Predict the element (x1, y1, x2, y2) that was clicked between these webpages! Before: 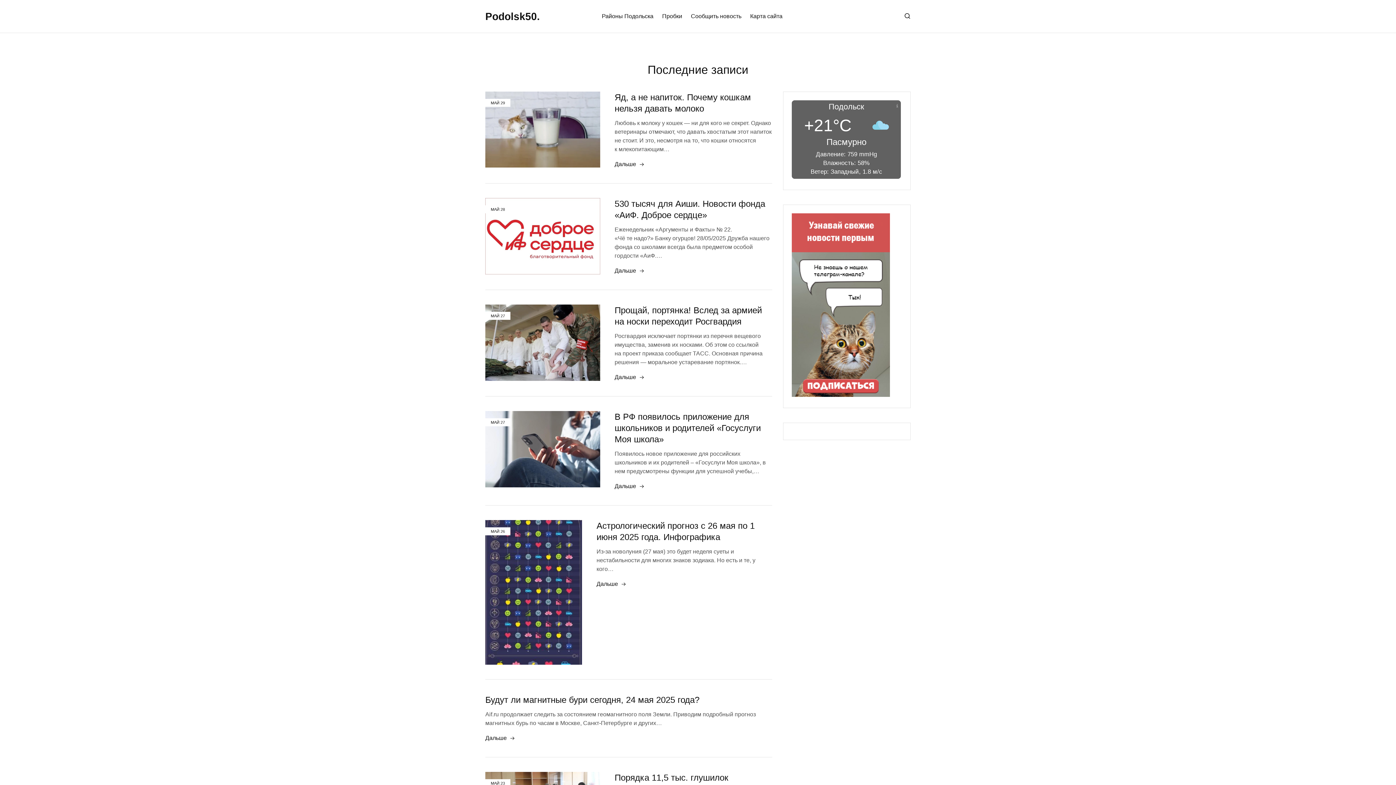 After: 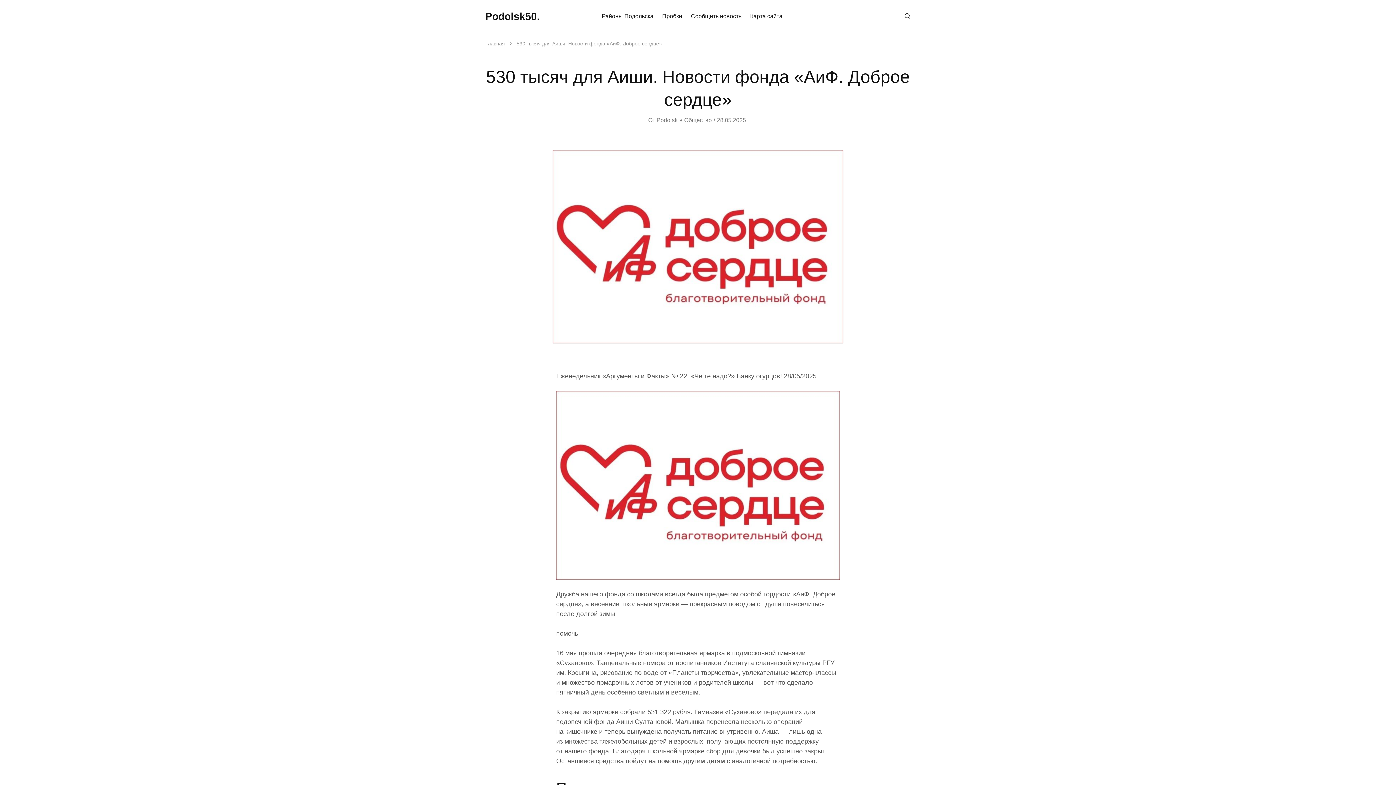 Action: bbox: (614, 266, 644, 275) label: Дальше